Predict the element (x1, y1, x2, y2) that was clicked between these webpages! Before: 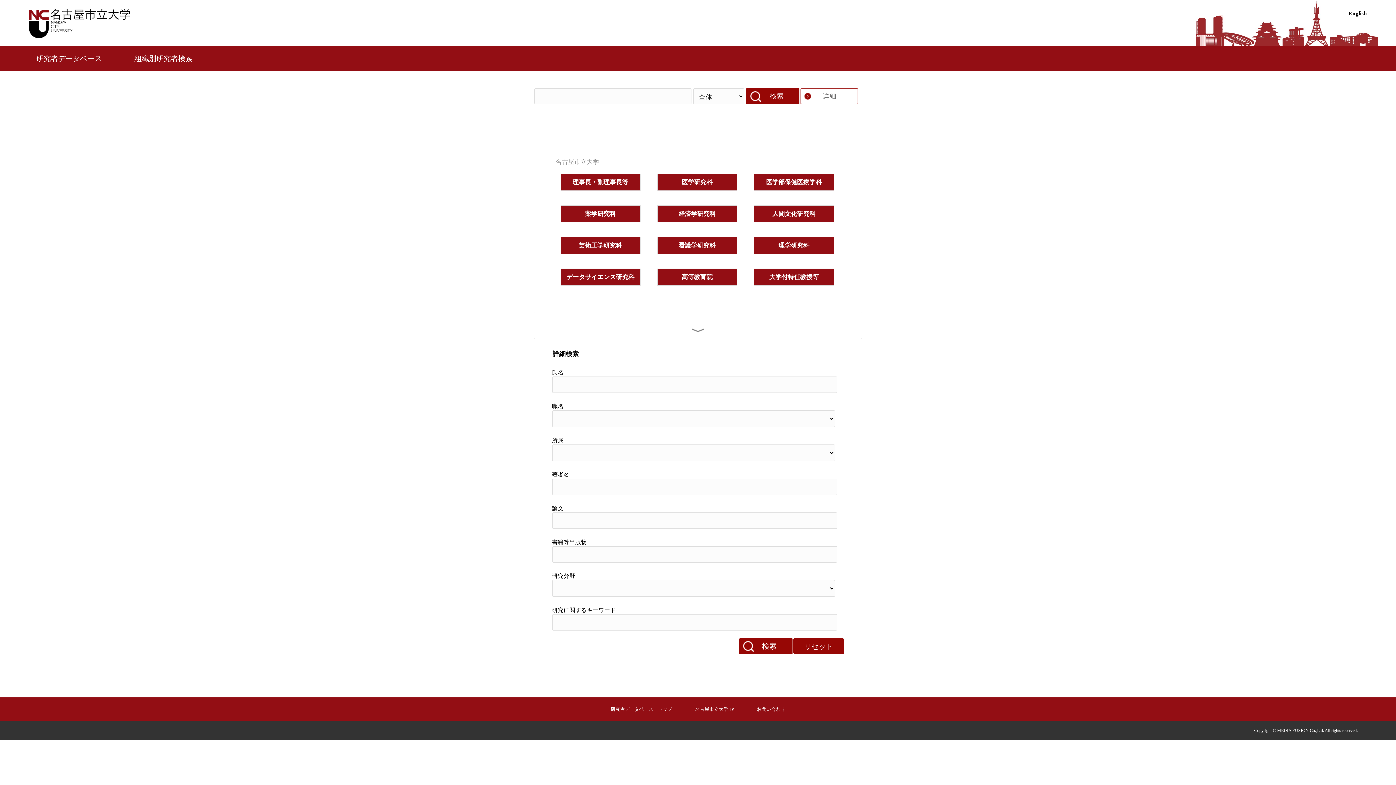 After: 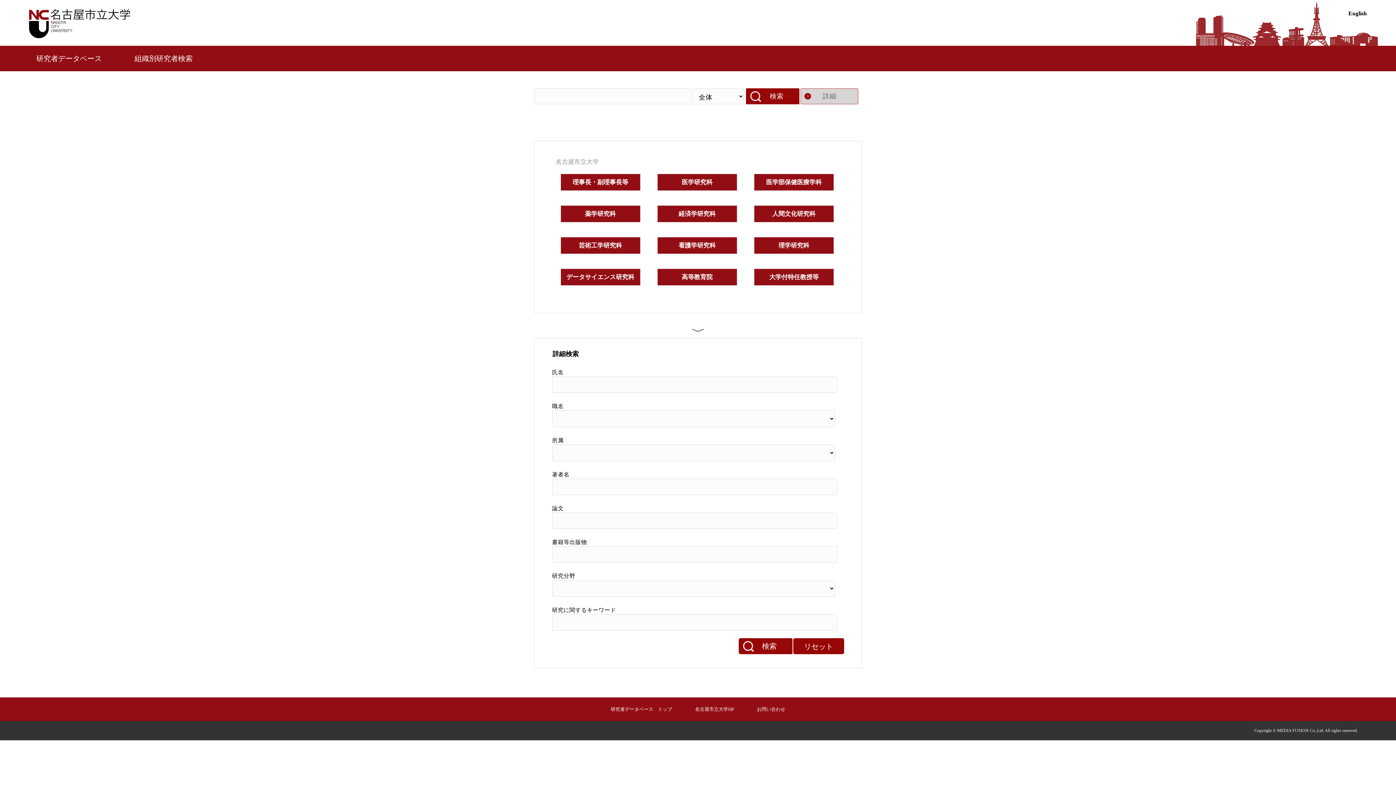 Action: bbox: (800, 88, 858, 104) label: 詳細